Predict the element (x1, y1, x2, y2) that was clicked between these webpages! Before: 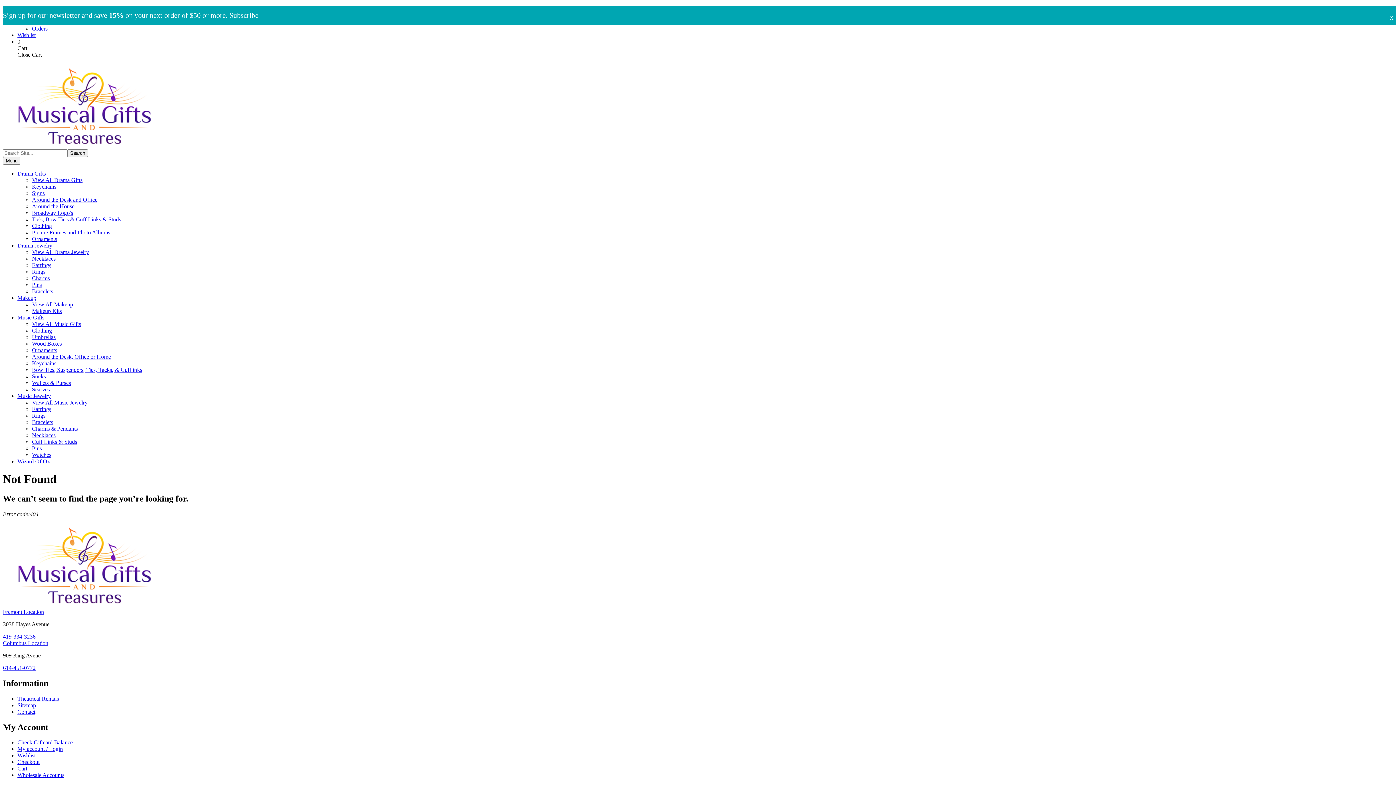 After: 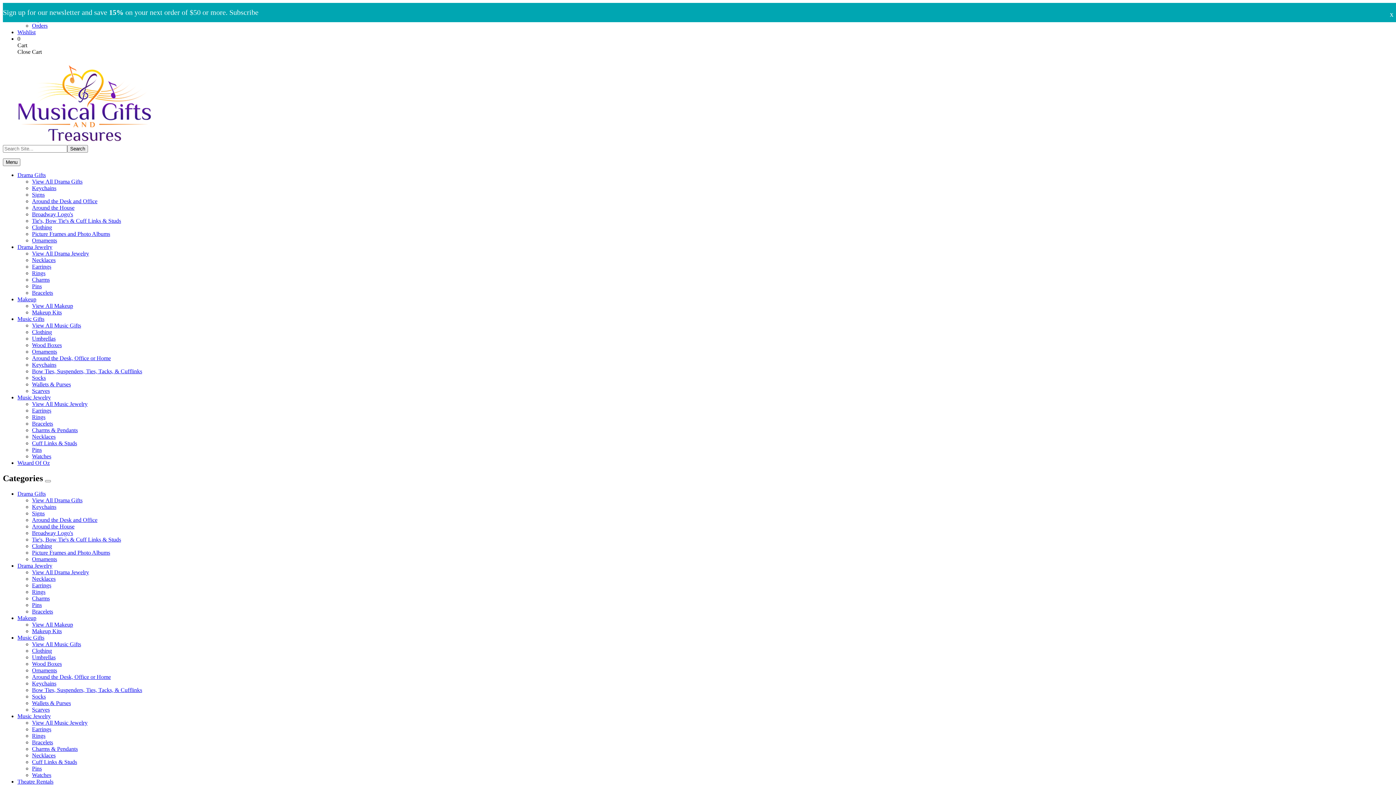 Action: label: Umbrellas bbox: (32, 334, 55, 340)